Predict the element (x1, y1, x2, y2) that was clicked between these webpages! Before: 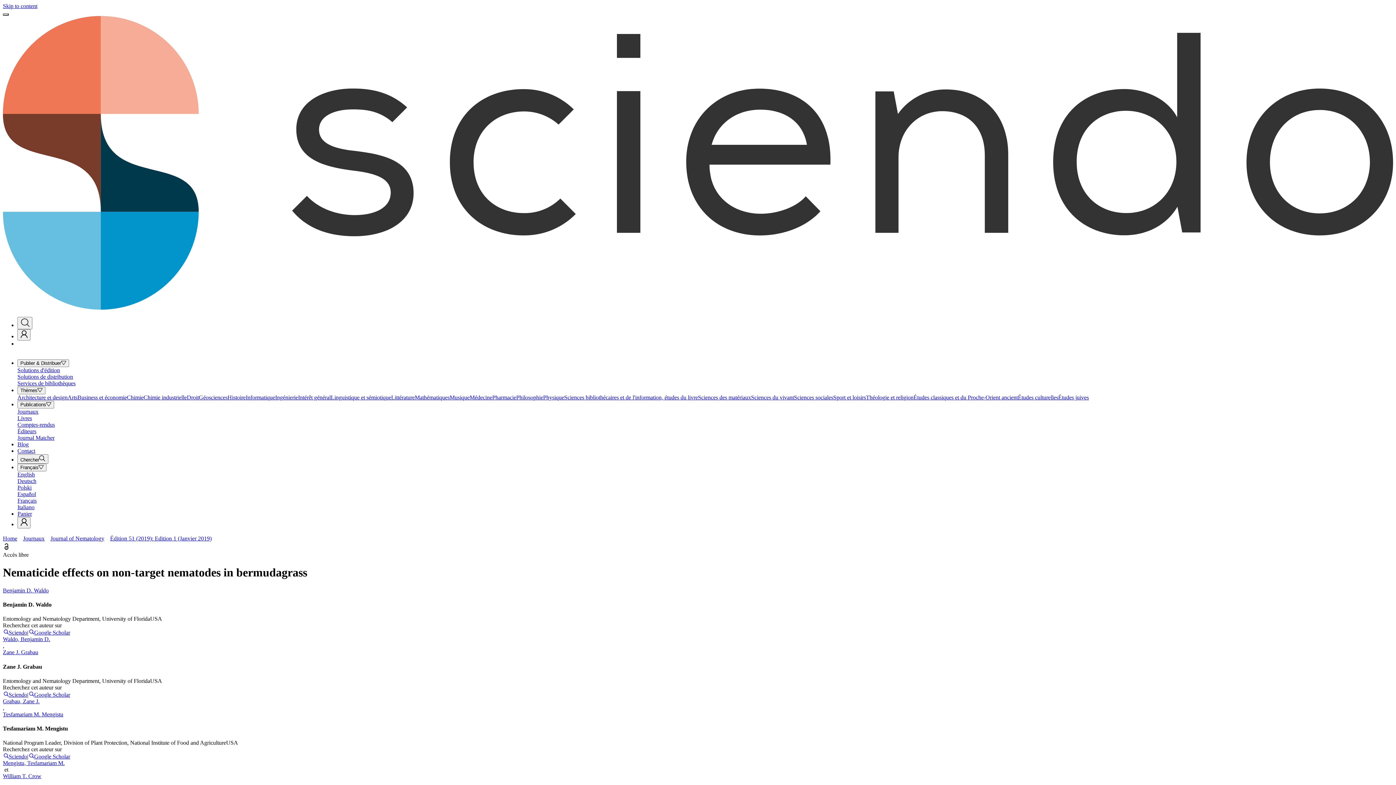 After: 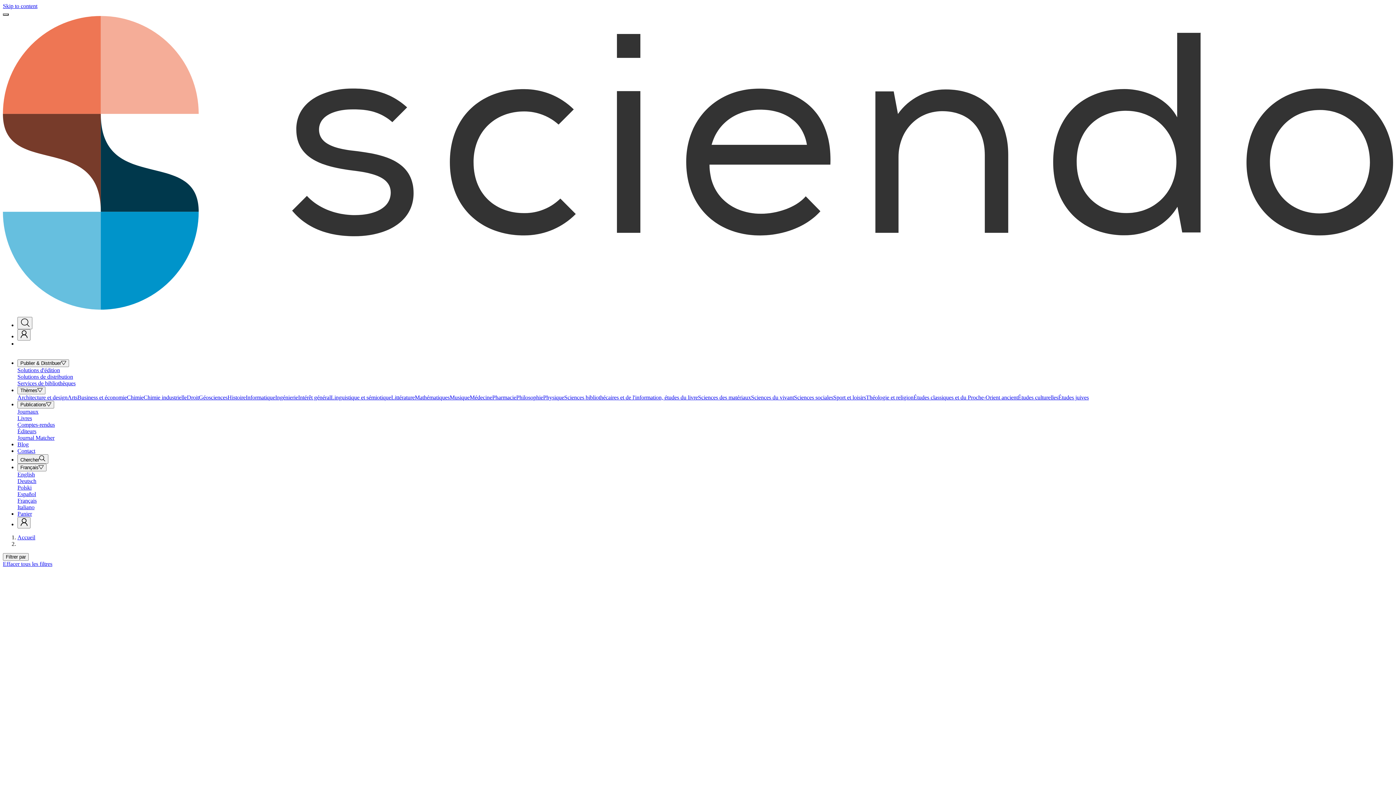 Action: bbox: (794, 394, 833, 400) label: Sciences sociales